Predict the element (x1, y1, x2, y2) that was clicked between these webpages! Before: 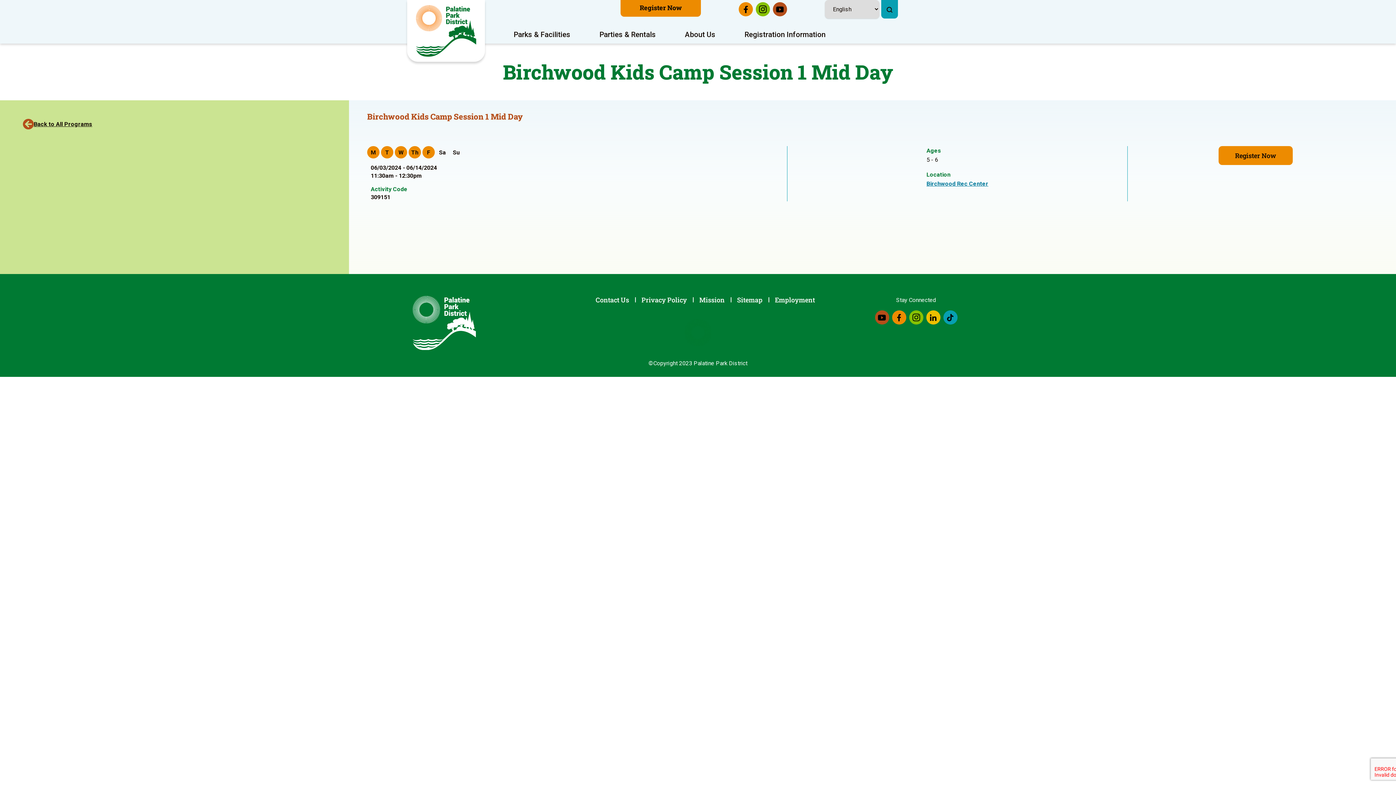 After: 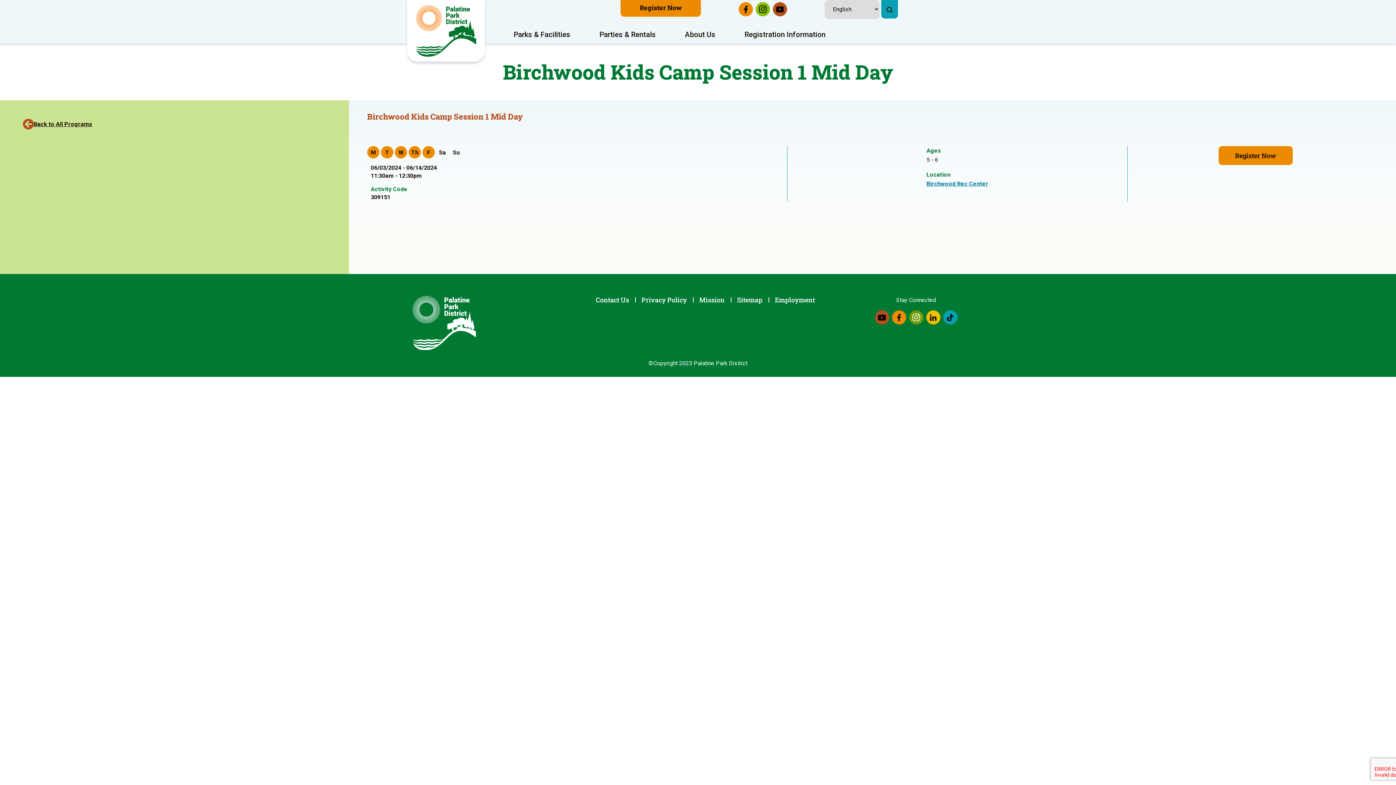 Action: bbox: (909, 310, 923, 324)